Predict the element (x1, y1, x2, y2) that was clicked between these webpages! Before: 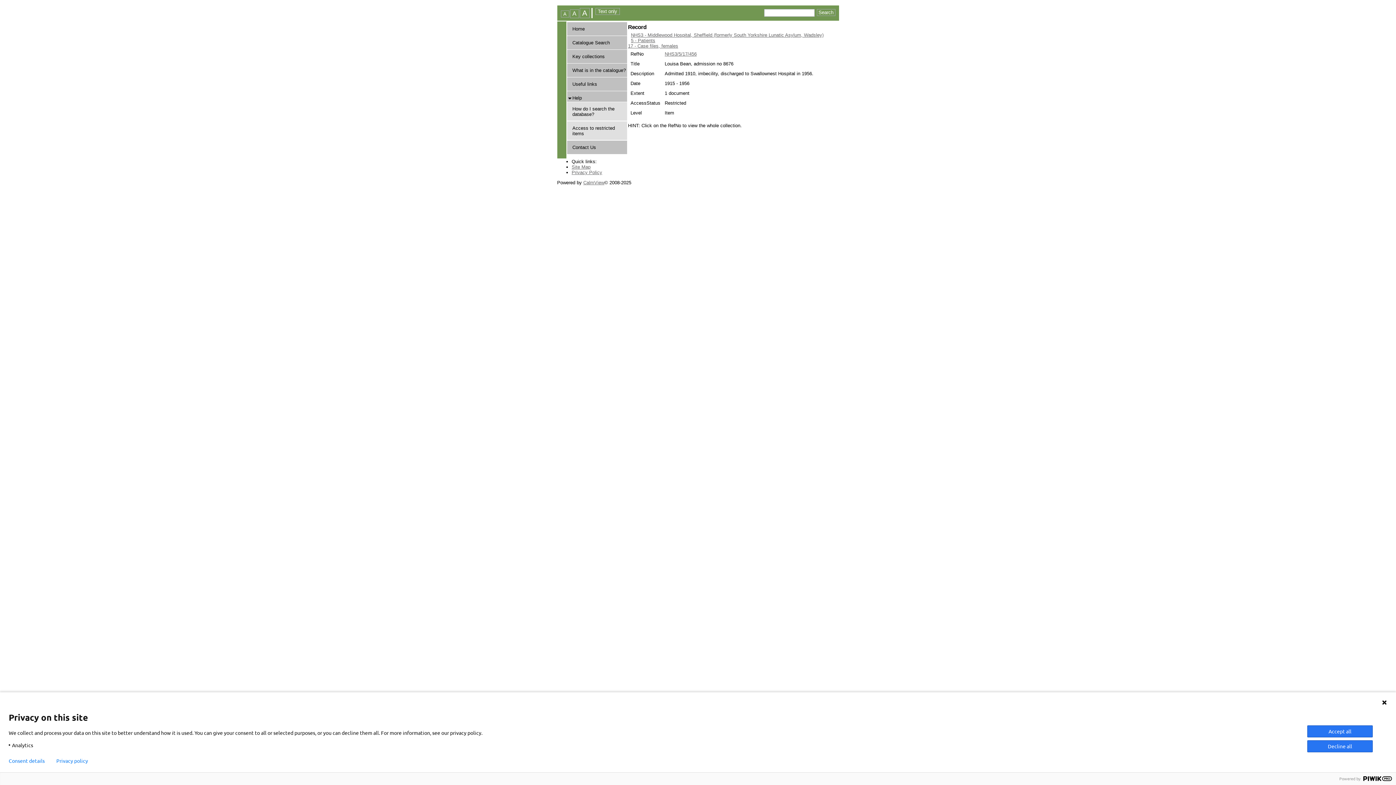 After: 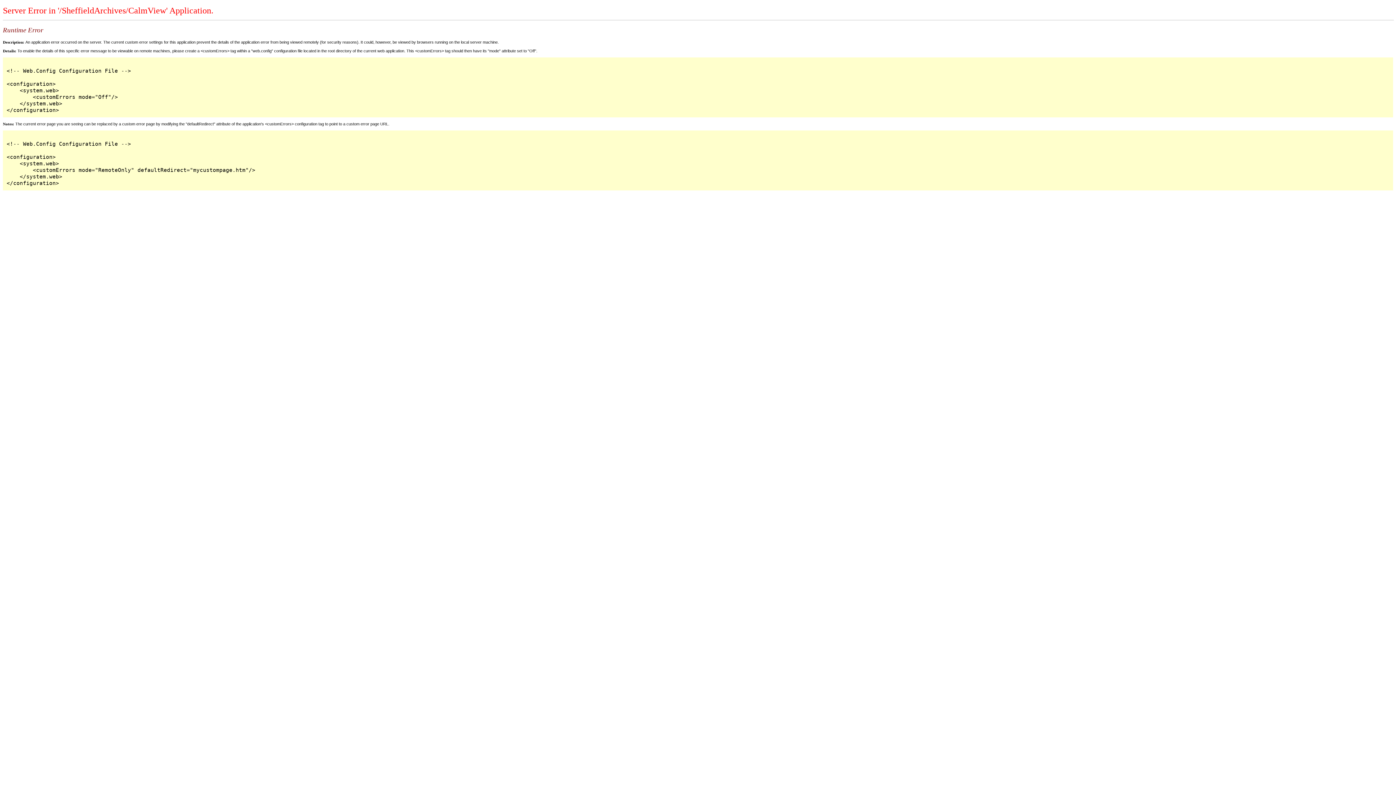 Action: bbox: (571, 169, 602, 175) label: Privacy Policy